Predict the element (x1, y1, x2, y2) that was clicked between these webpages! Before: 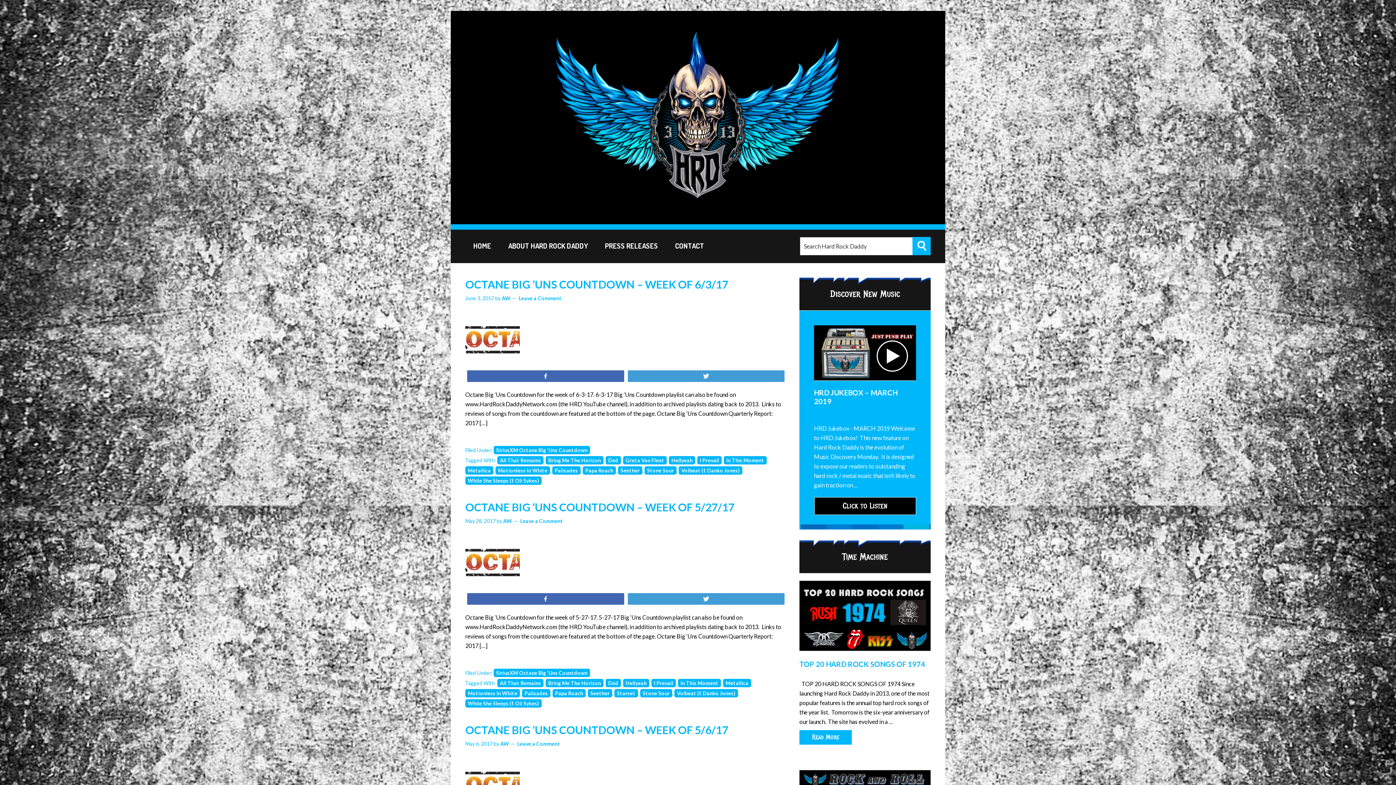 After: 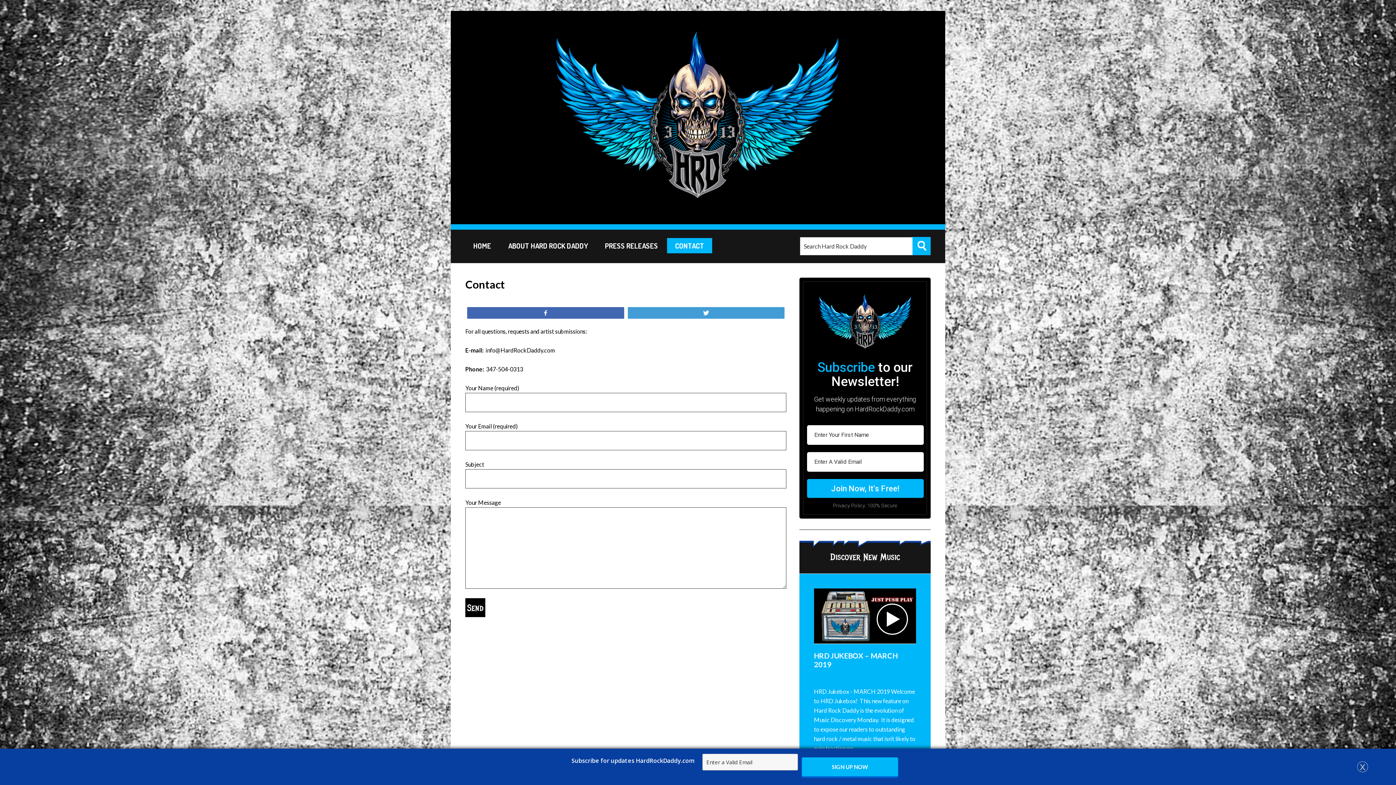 Action: label: CONTACT bbox: (667, 238, 712, 253)